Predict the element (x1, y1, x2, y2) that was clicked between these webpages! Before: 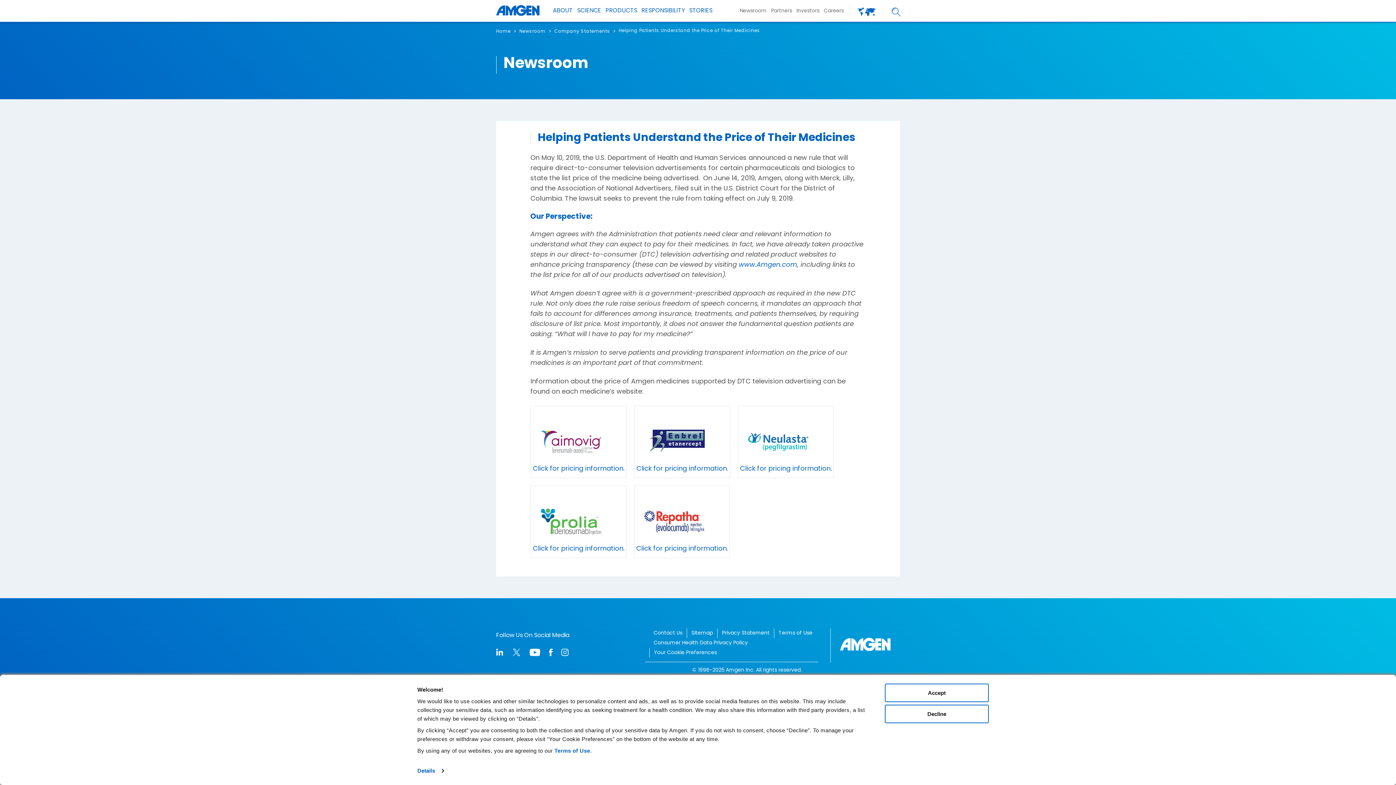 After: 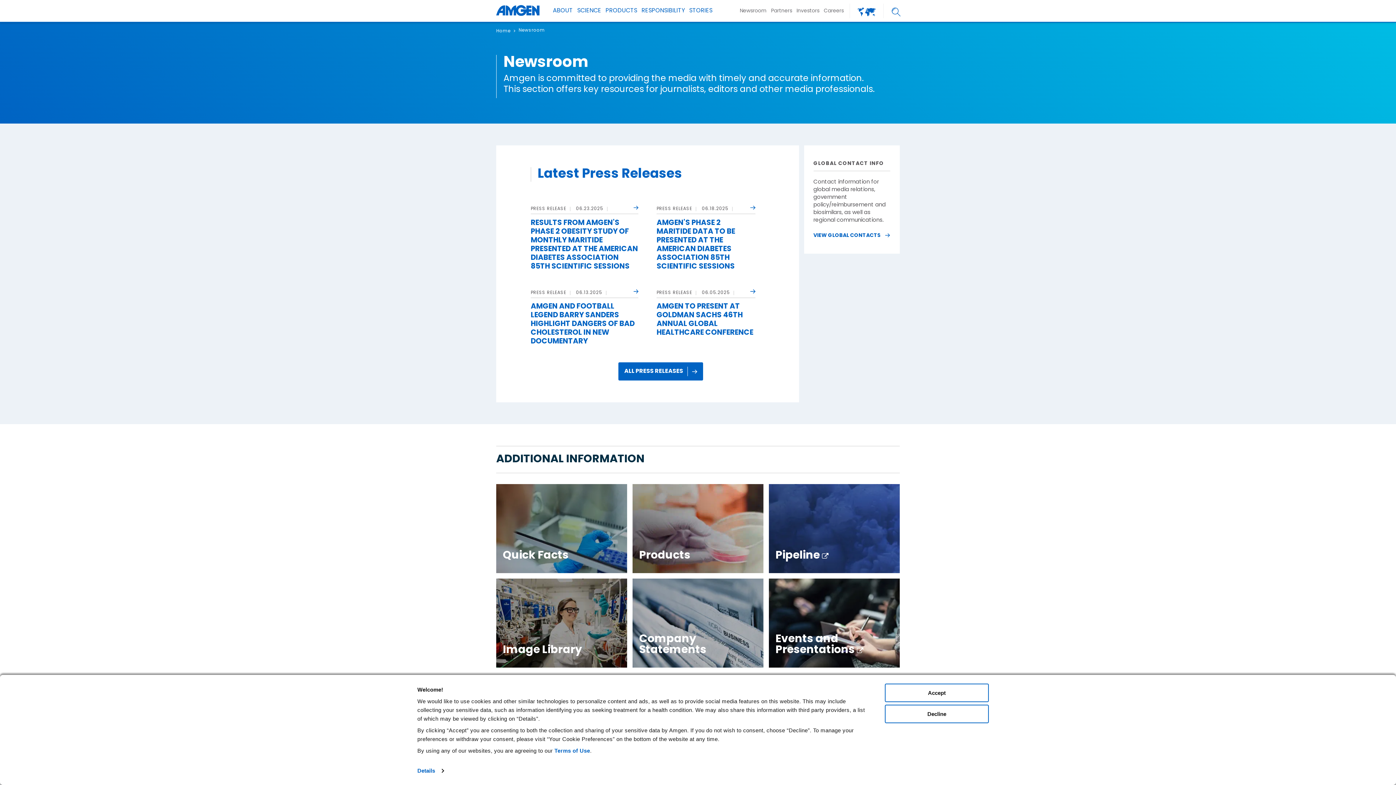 Action: bbox: (737, 4, 769, 17) label: Newsroom